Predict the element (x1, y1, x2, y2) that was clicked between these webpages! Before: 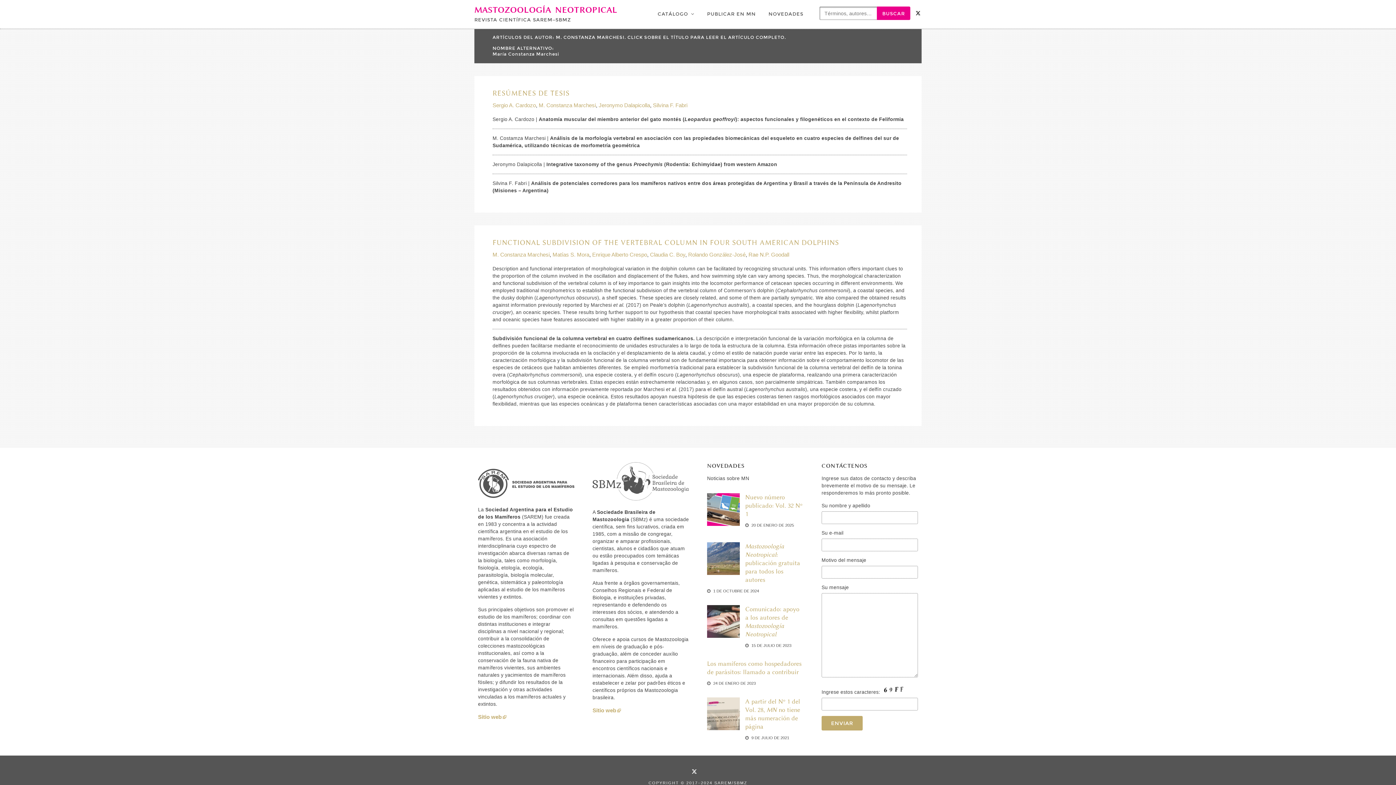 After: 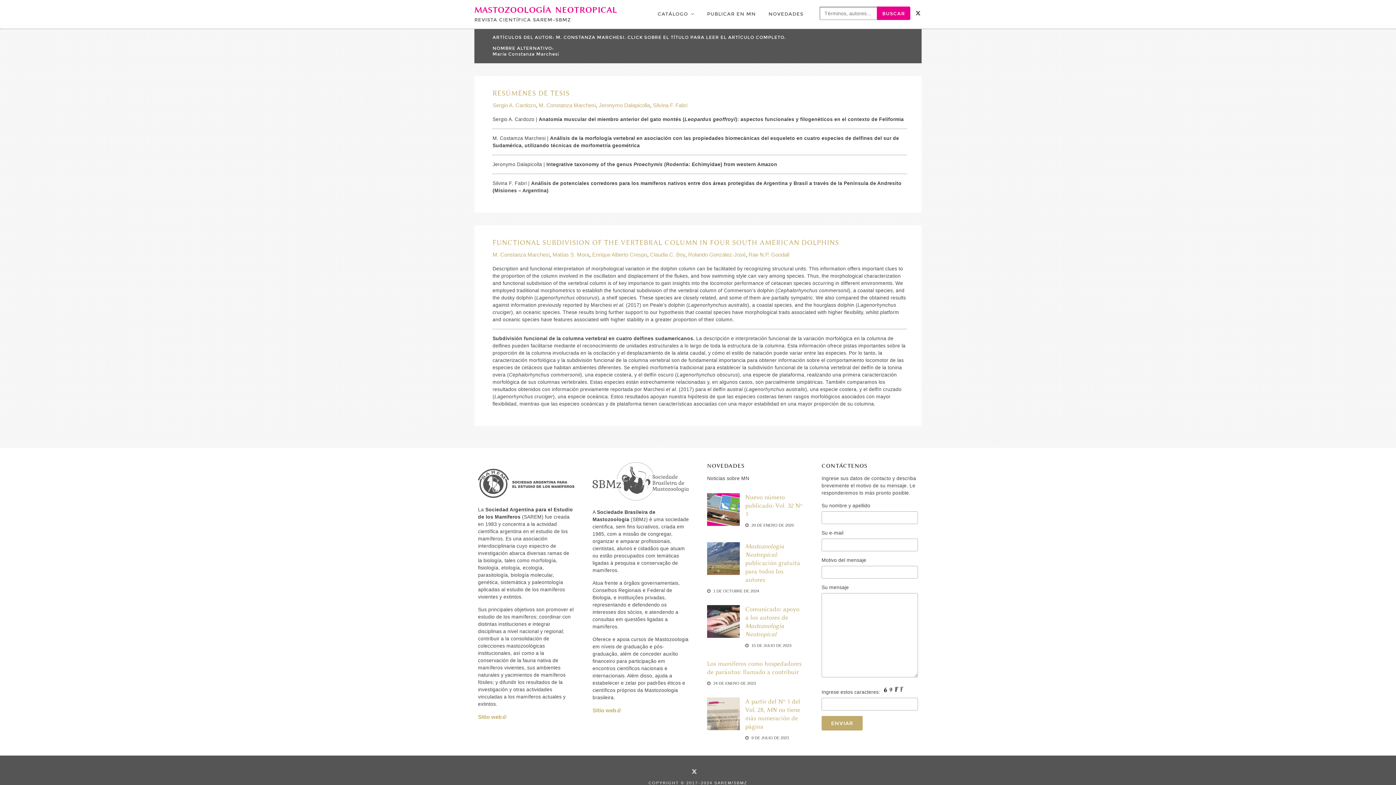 Action: bbox: (819, 0, 910, 6)